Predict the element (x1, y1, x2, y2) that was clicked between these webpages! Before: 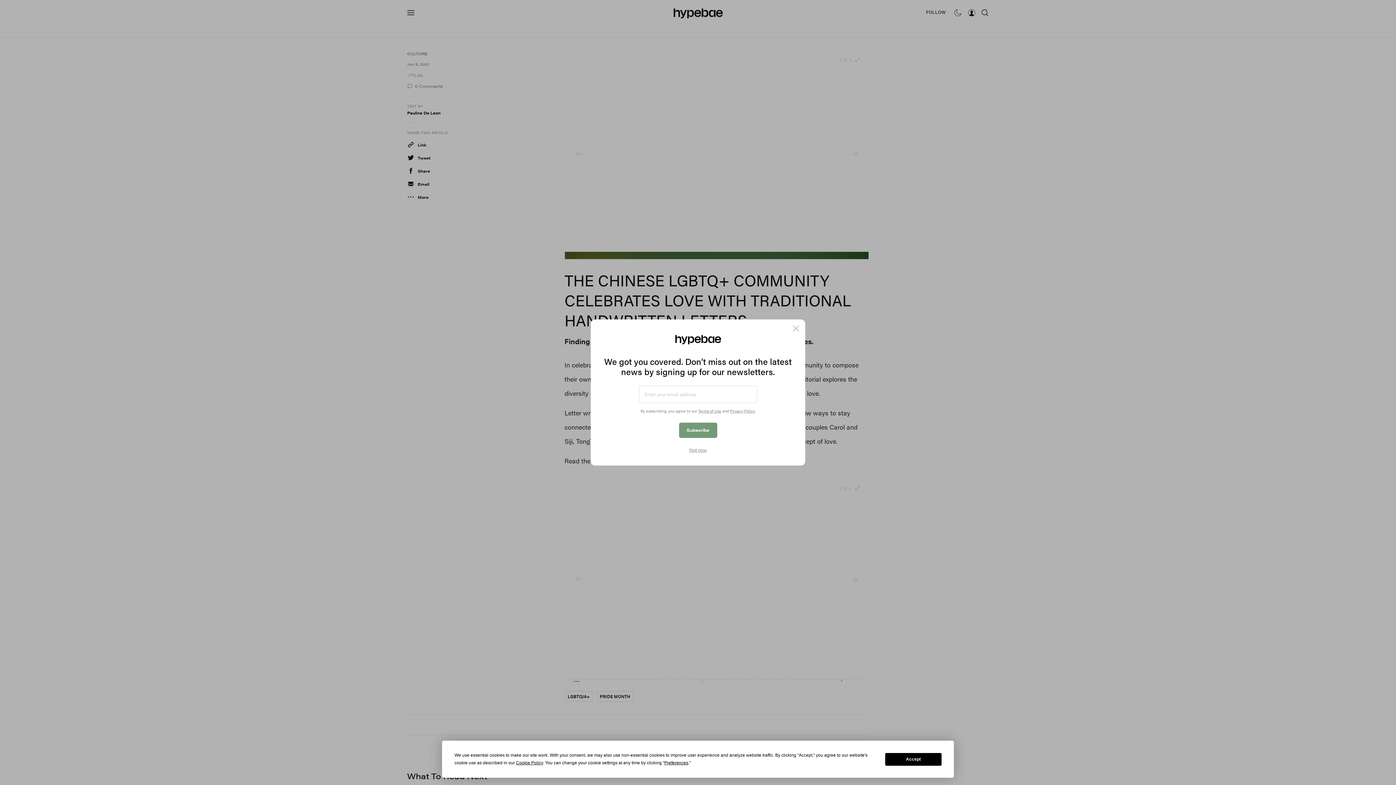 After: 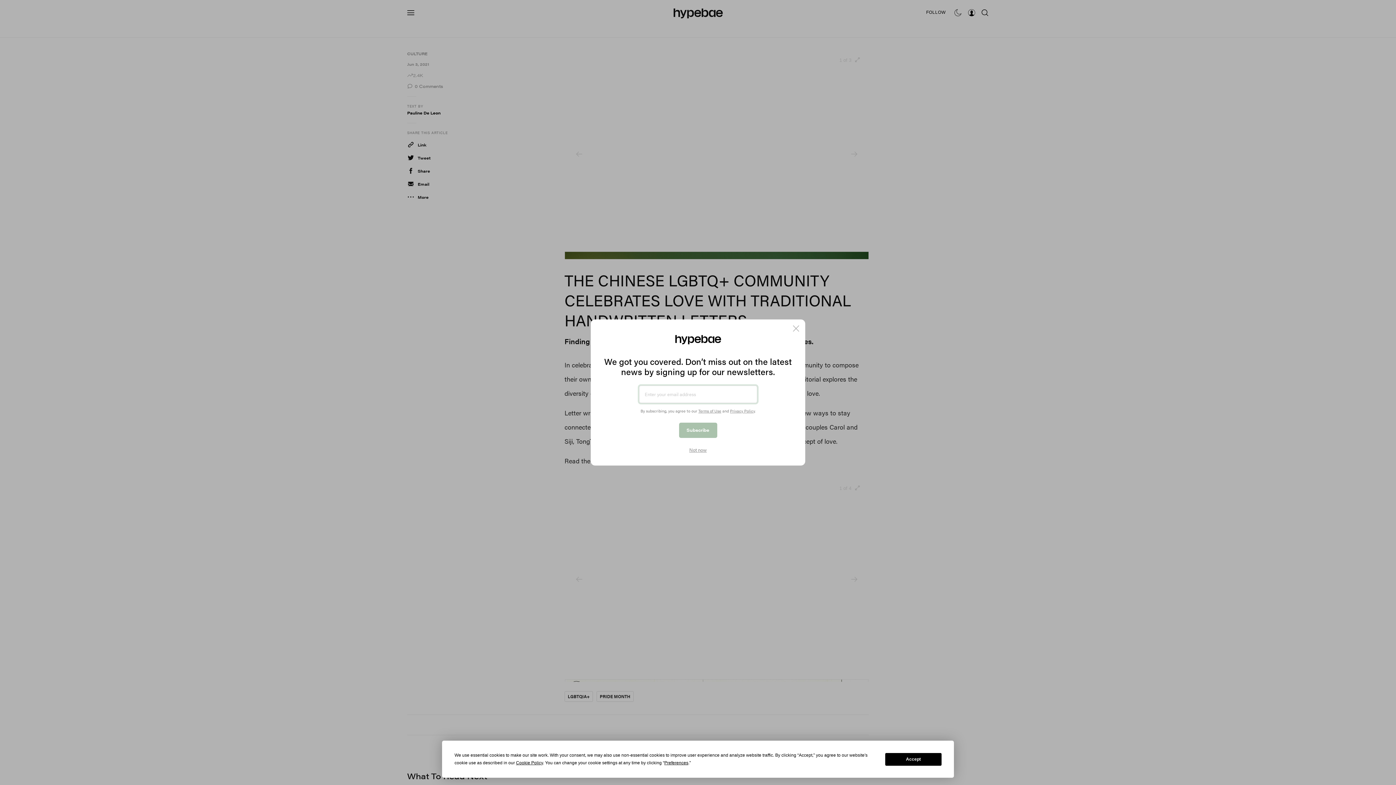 Action: label: Subscribe bbox: (679, 422, 717, 438)